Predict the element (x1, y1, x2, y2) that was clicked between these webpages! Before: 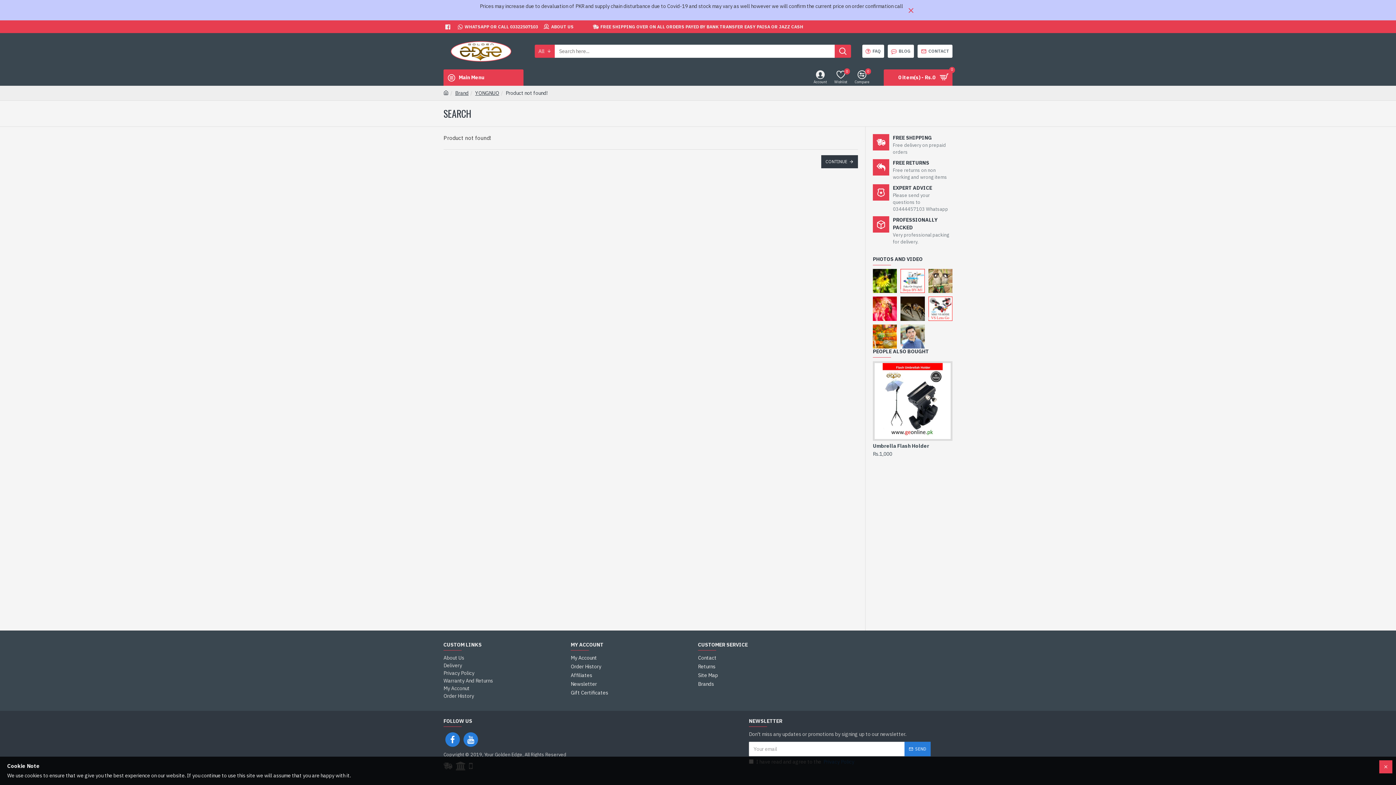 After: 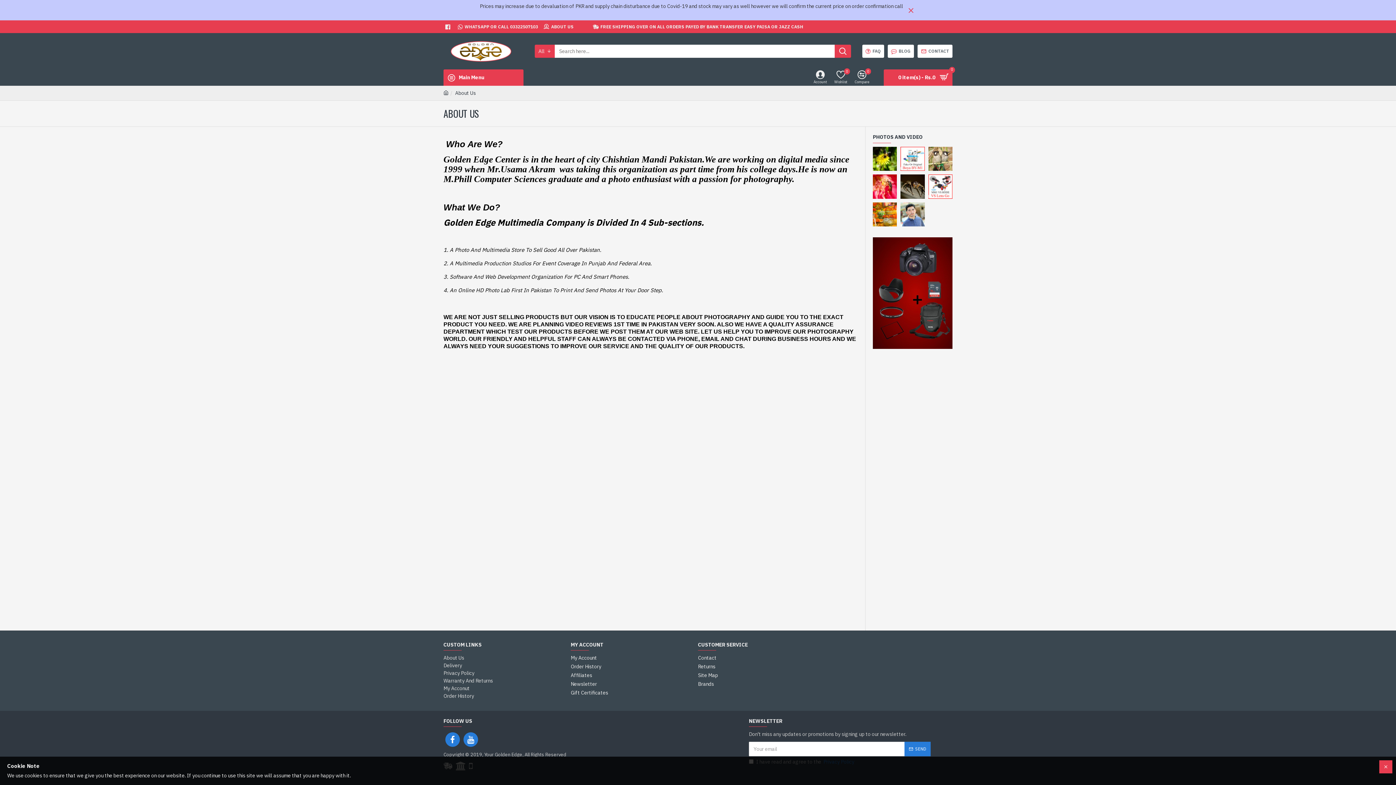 Action: bbox: (443, 654, 464, 662) label: About Us